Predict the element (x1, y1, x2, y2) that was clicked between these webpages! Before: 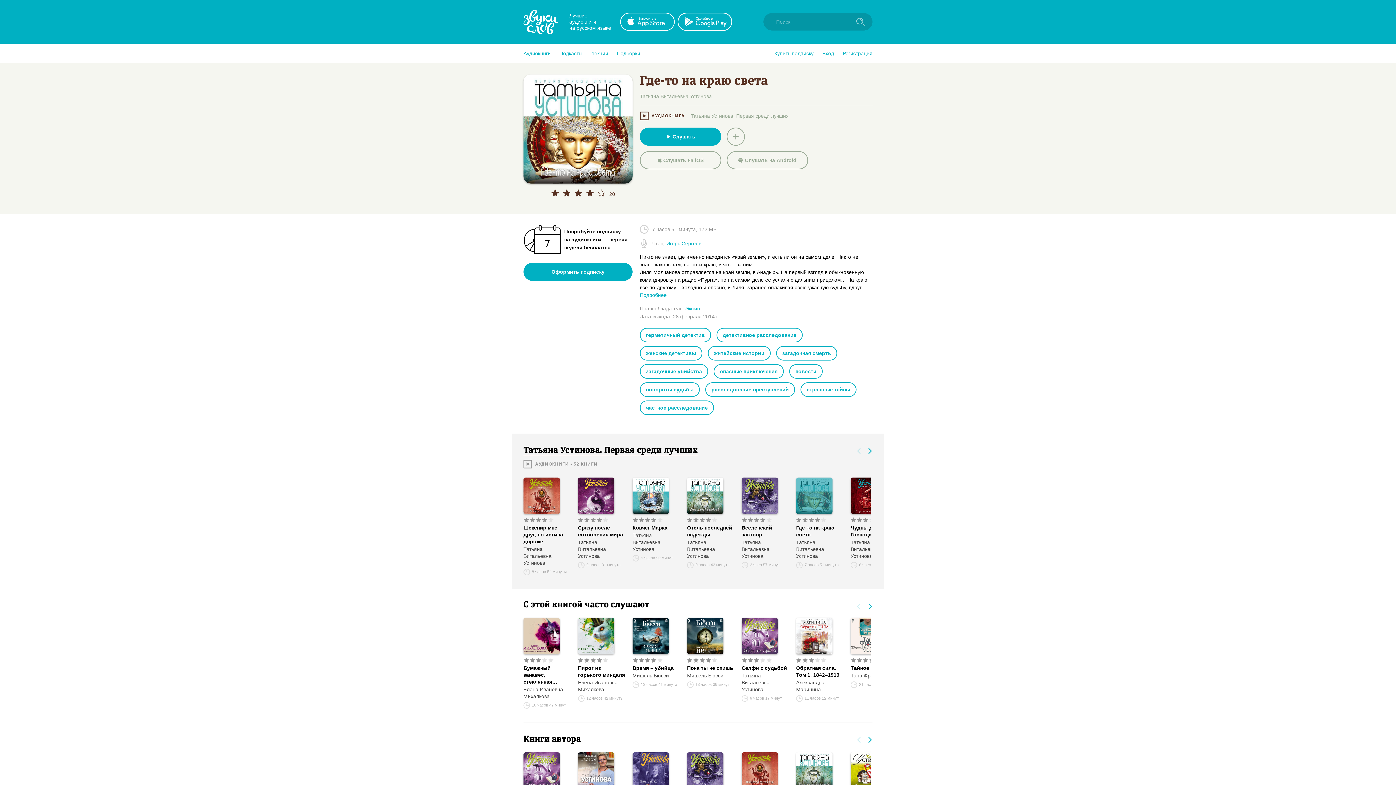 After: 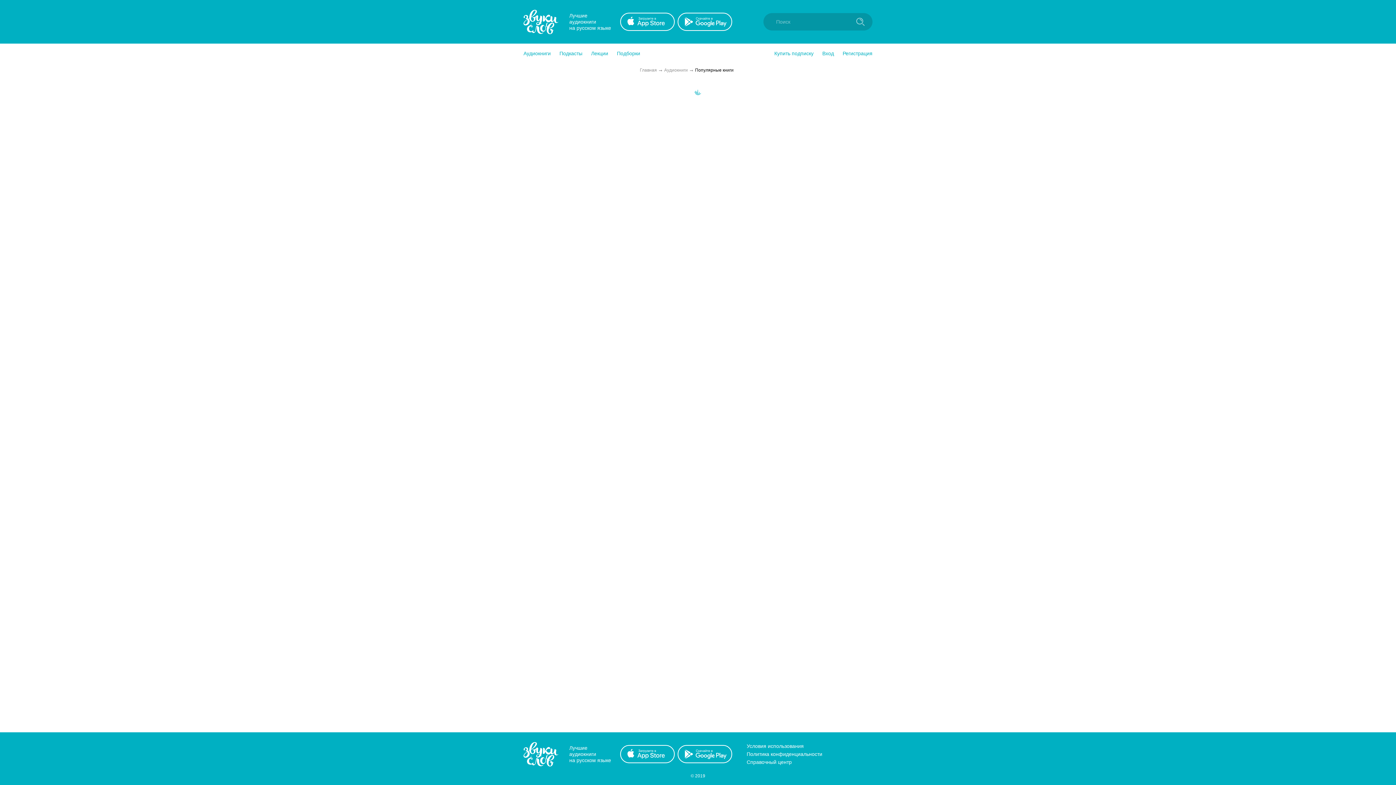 Action: bbox: (716, 328, 802, 342) label: детективное расследование